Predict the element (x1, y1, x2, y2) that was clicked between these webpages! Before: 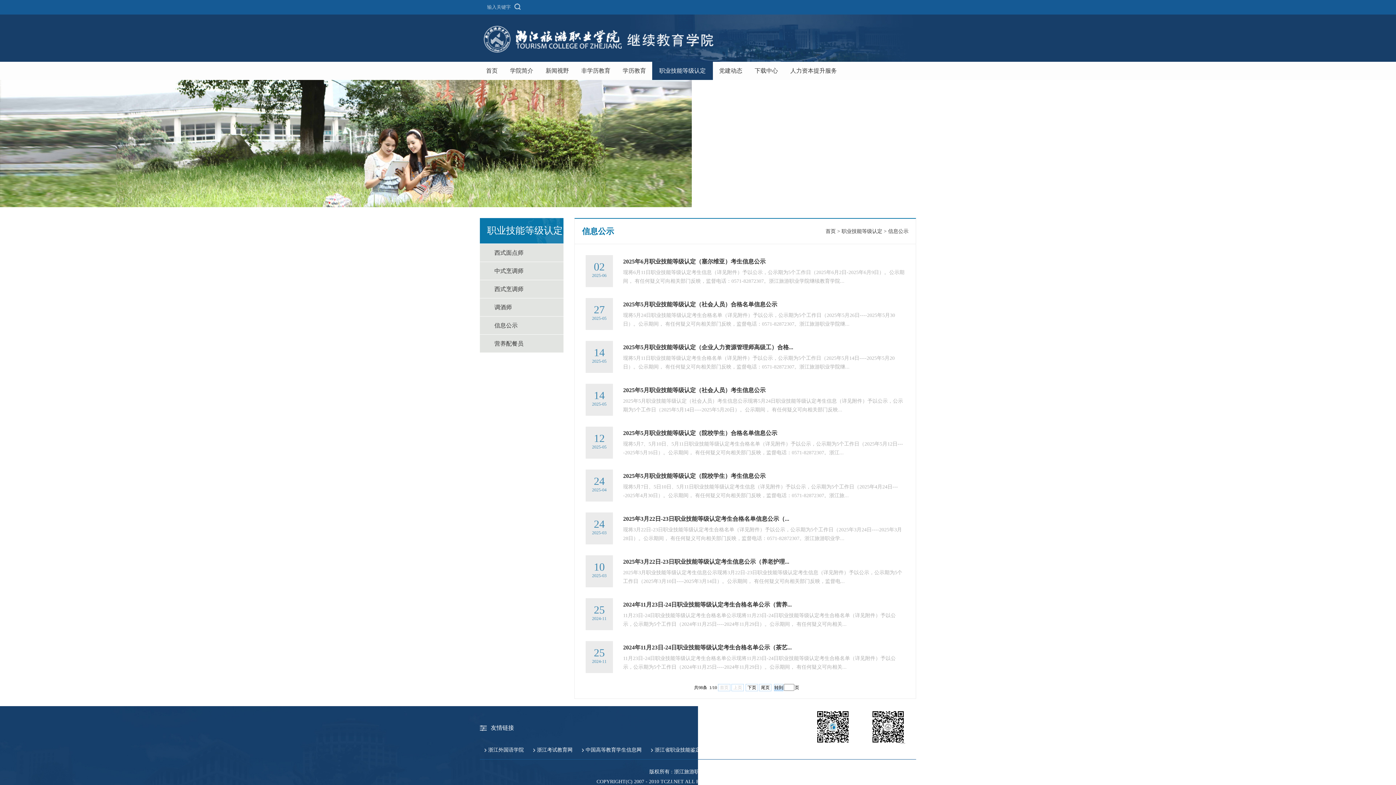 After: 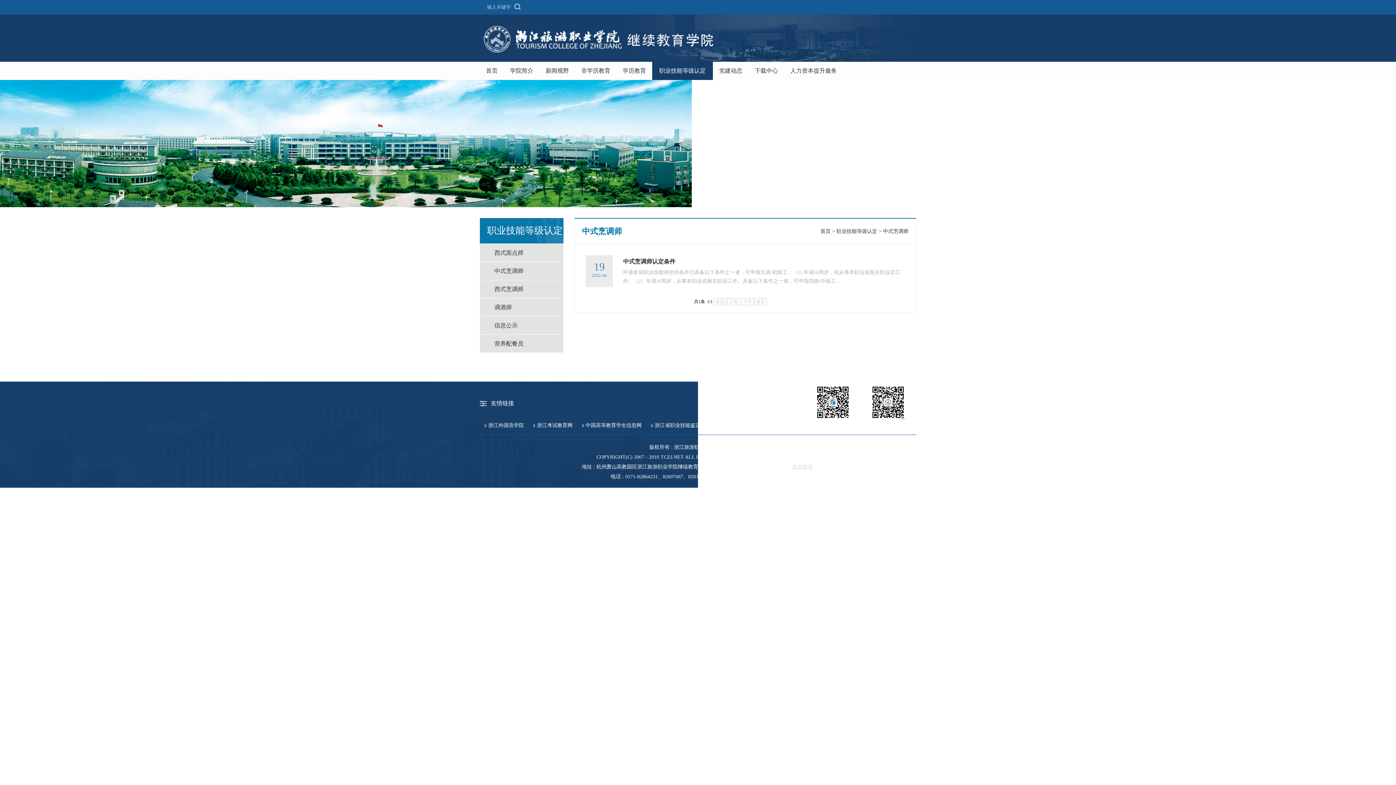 Action: bbox: (659, 67, 706, 73) label: 职业技能等级认定